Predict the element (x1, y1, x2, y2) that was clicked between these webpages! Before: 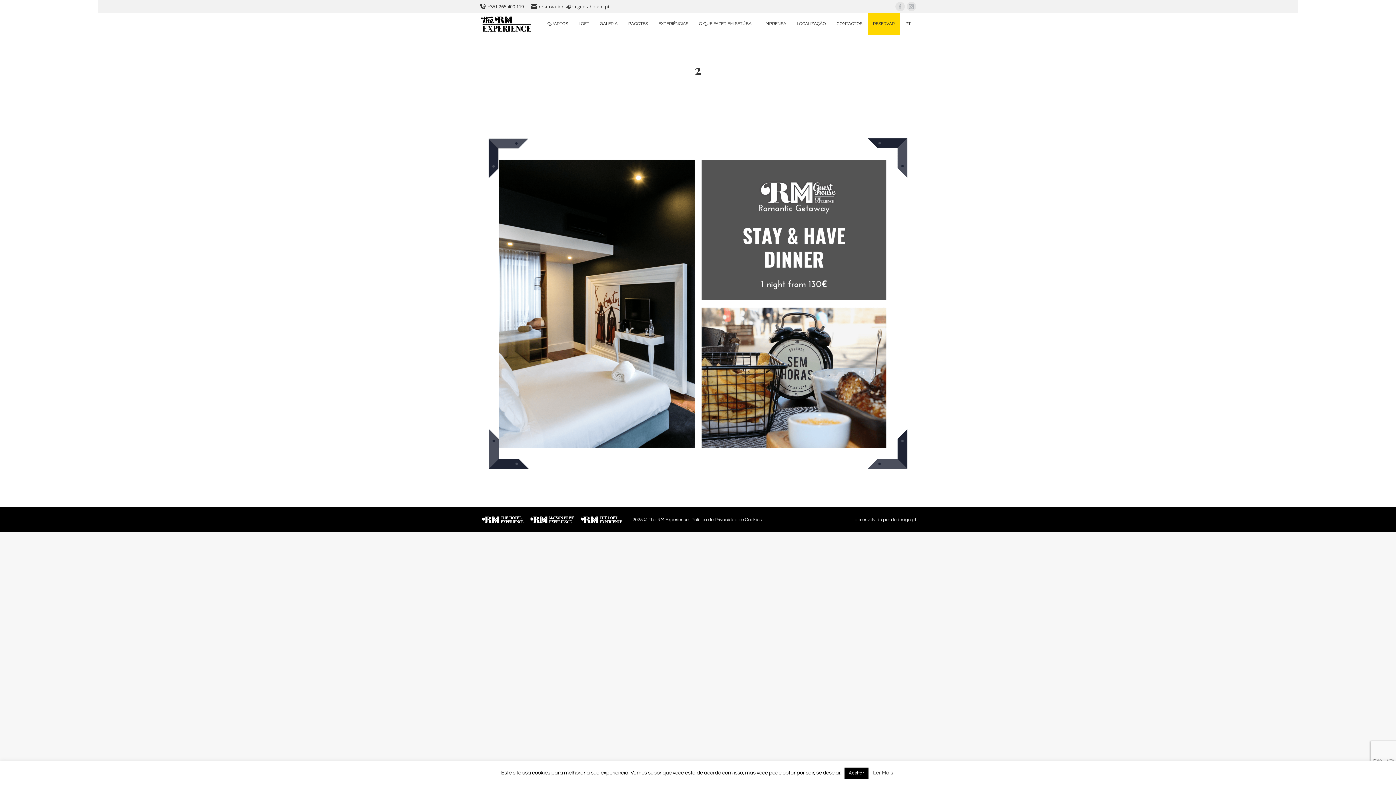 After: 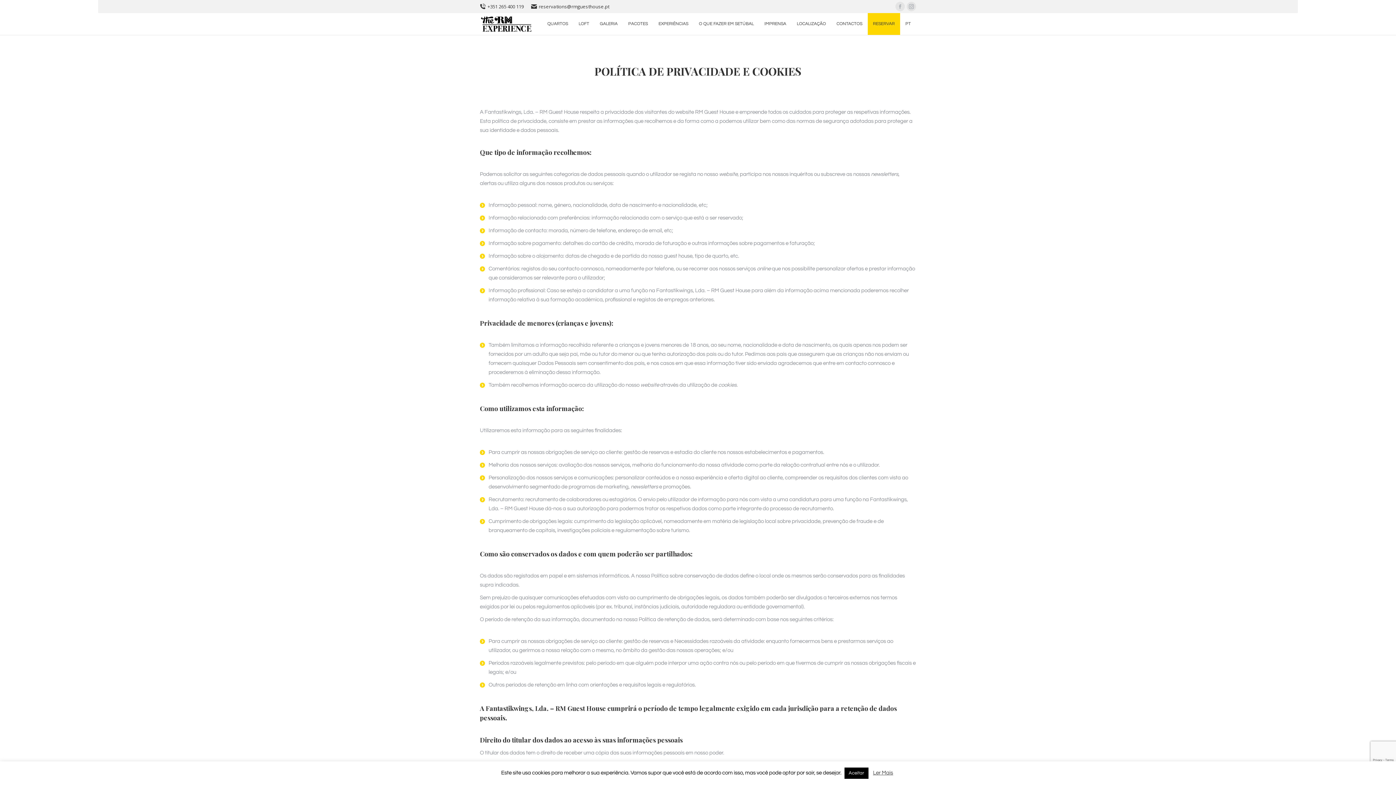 Action: bbox: (691, 517, 762, 522) label: Política de Privacidade e Cookies.